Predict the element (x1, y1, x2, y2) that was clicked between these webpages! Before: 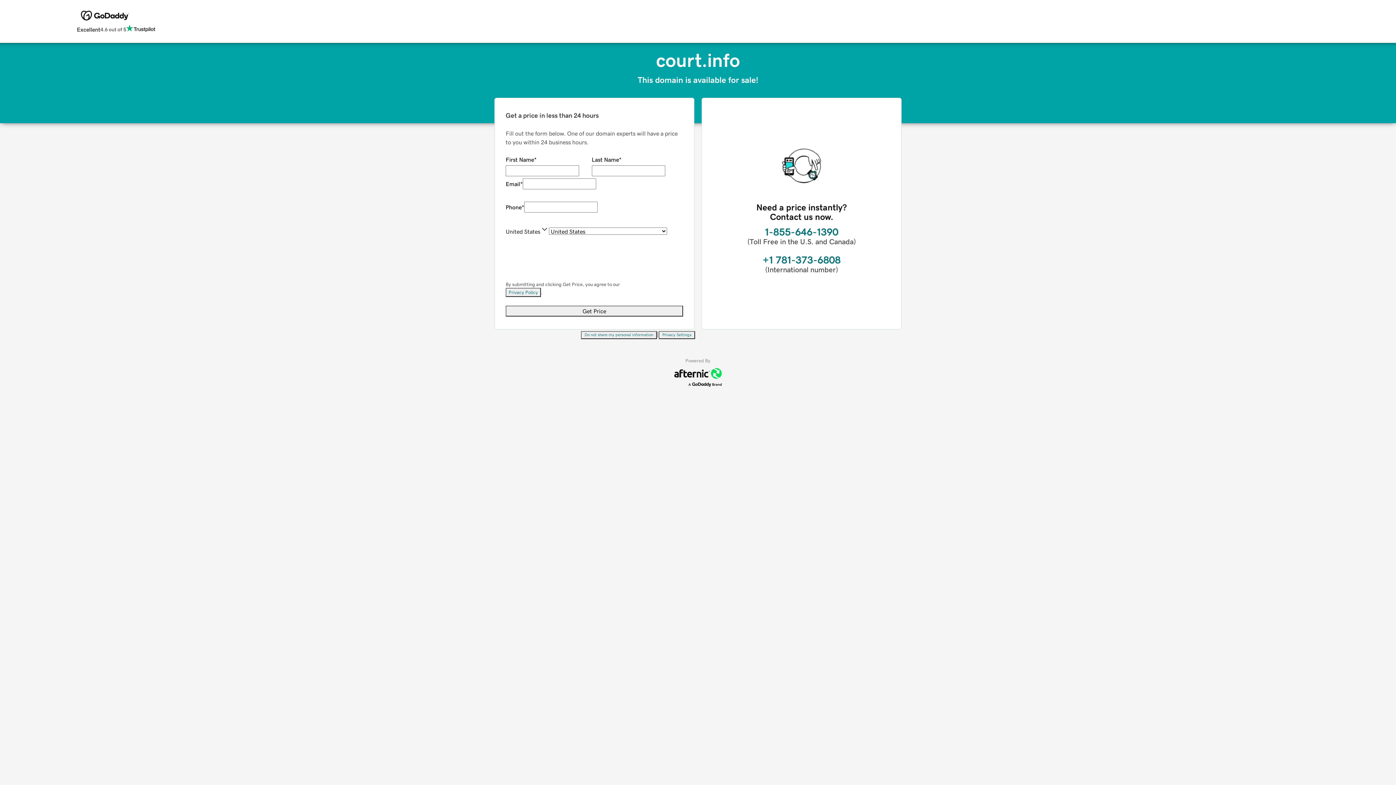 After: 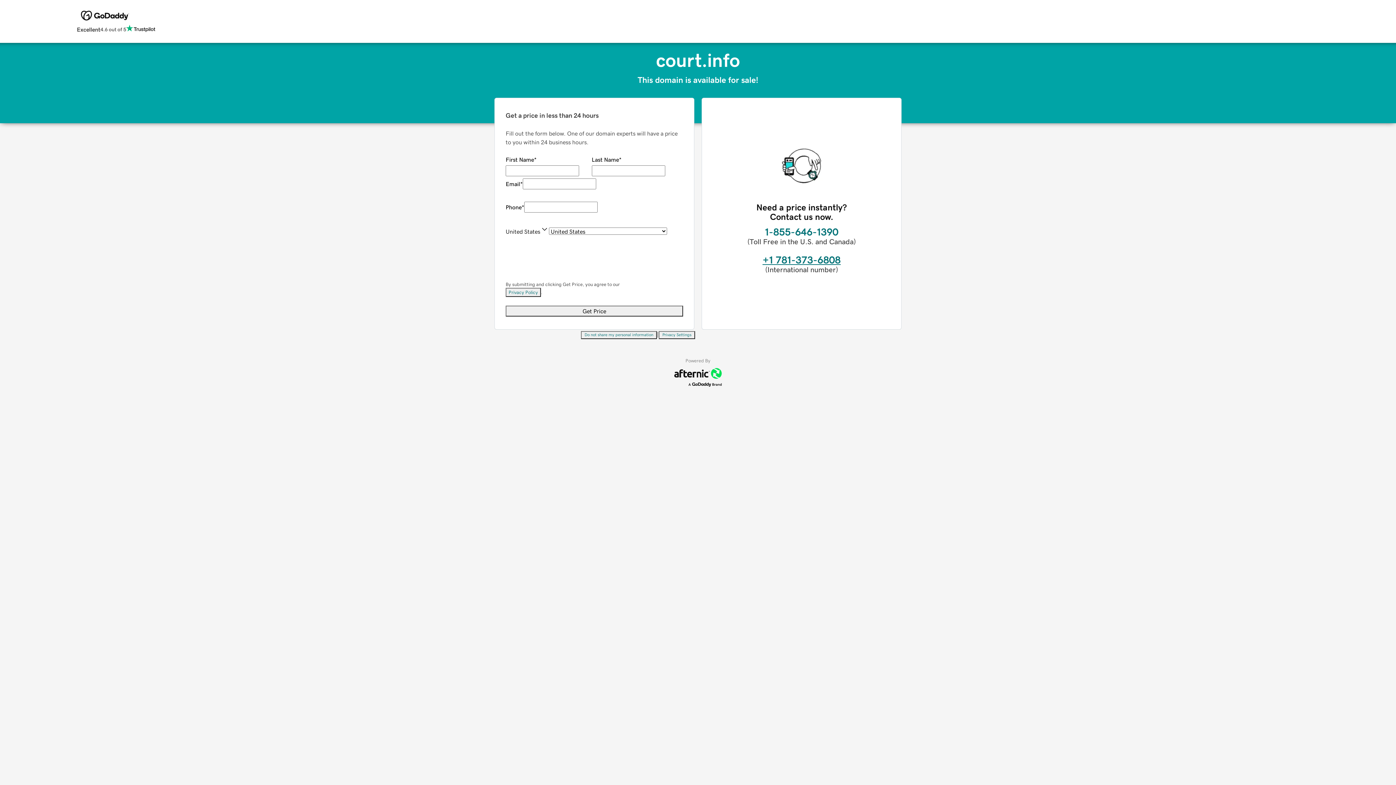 Action: label: +1 781-373-6808 bbox: (762, 254, 840, 265)